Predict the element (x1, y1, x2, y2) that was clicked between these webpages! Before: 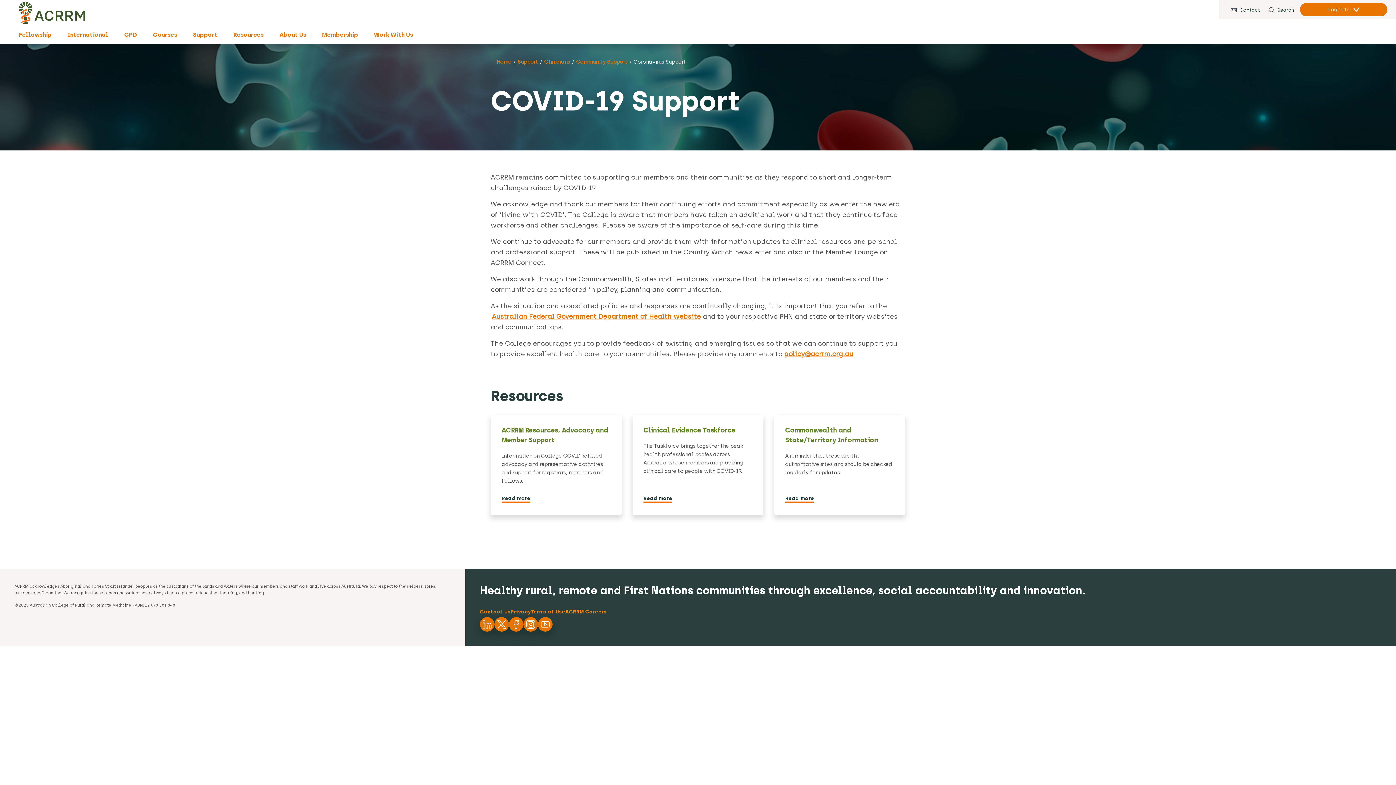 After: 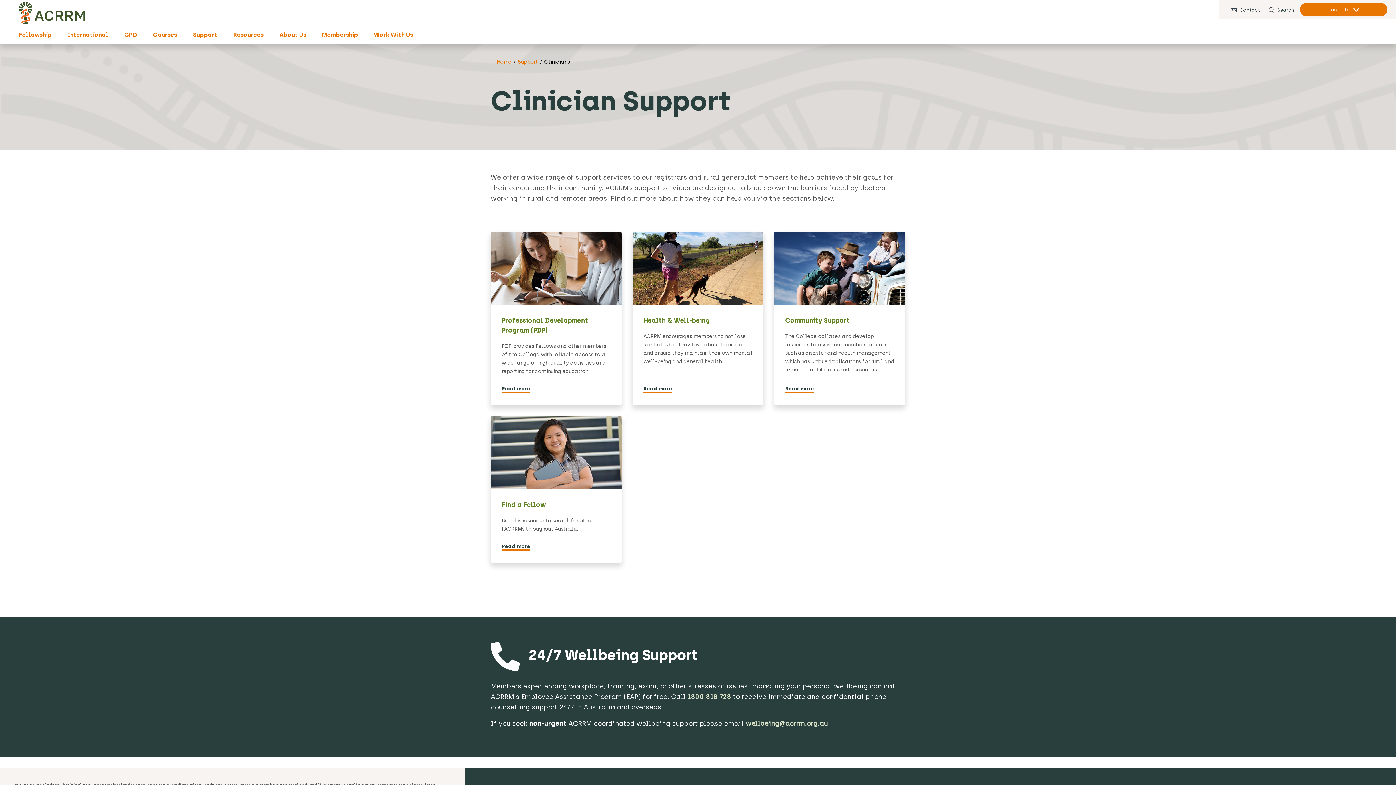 Action: bbox: (544, 58, 570, 65) label: Clinicians